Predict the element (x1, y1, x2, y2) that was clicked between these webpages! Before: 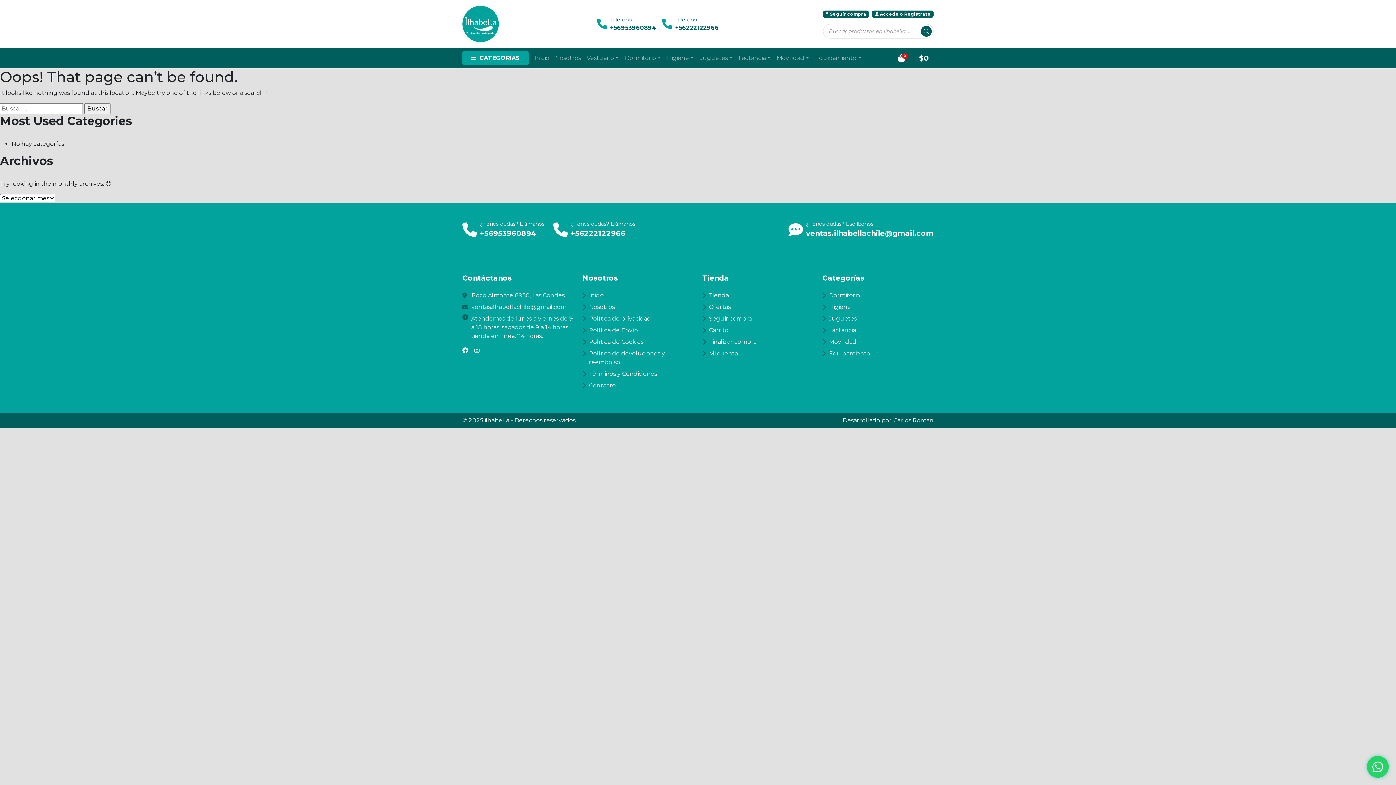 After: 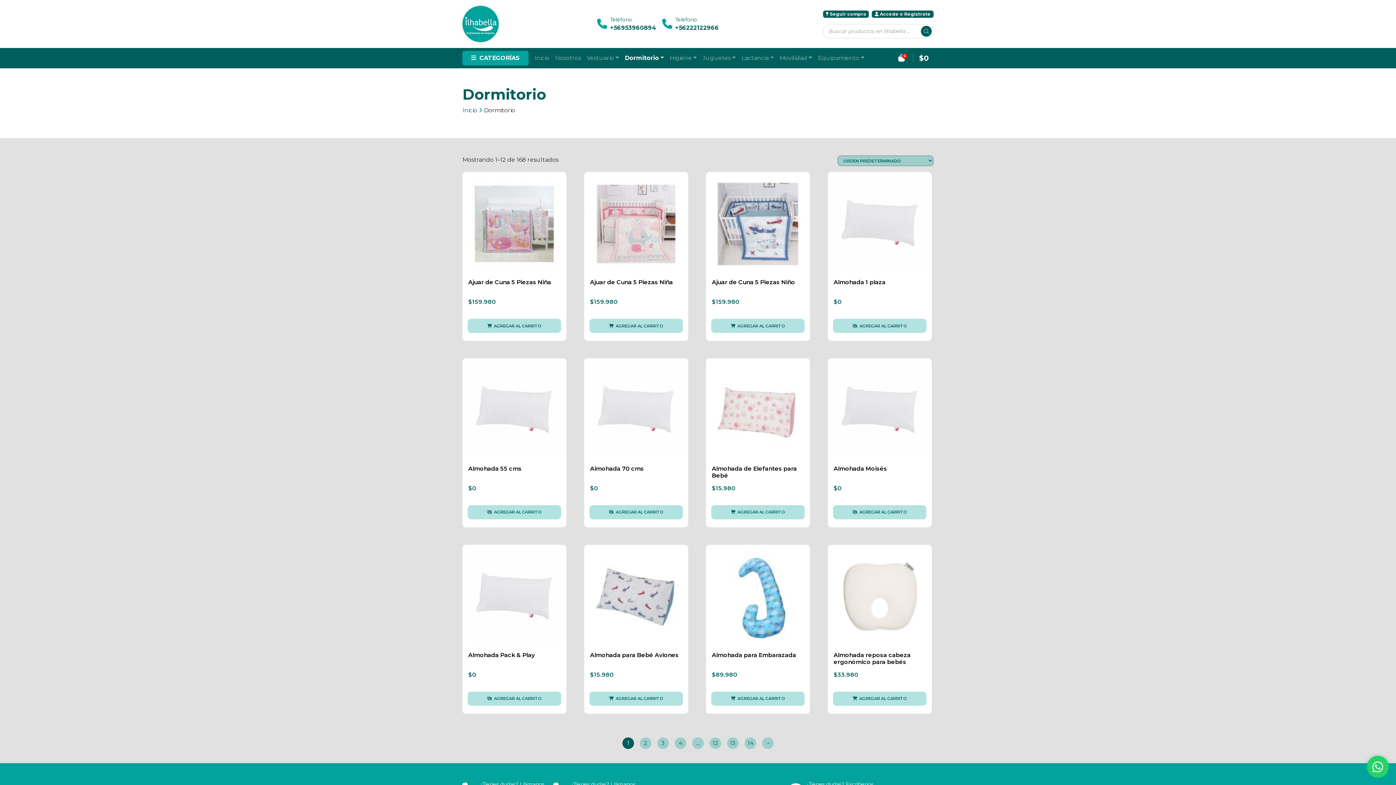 Action: bbox: (822, 291, 933, 300) label: Dormitorio